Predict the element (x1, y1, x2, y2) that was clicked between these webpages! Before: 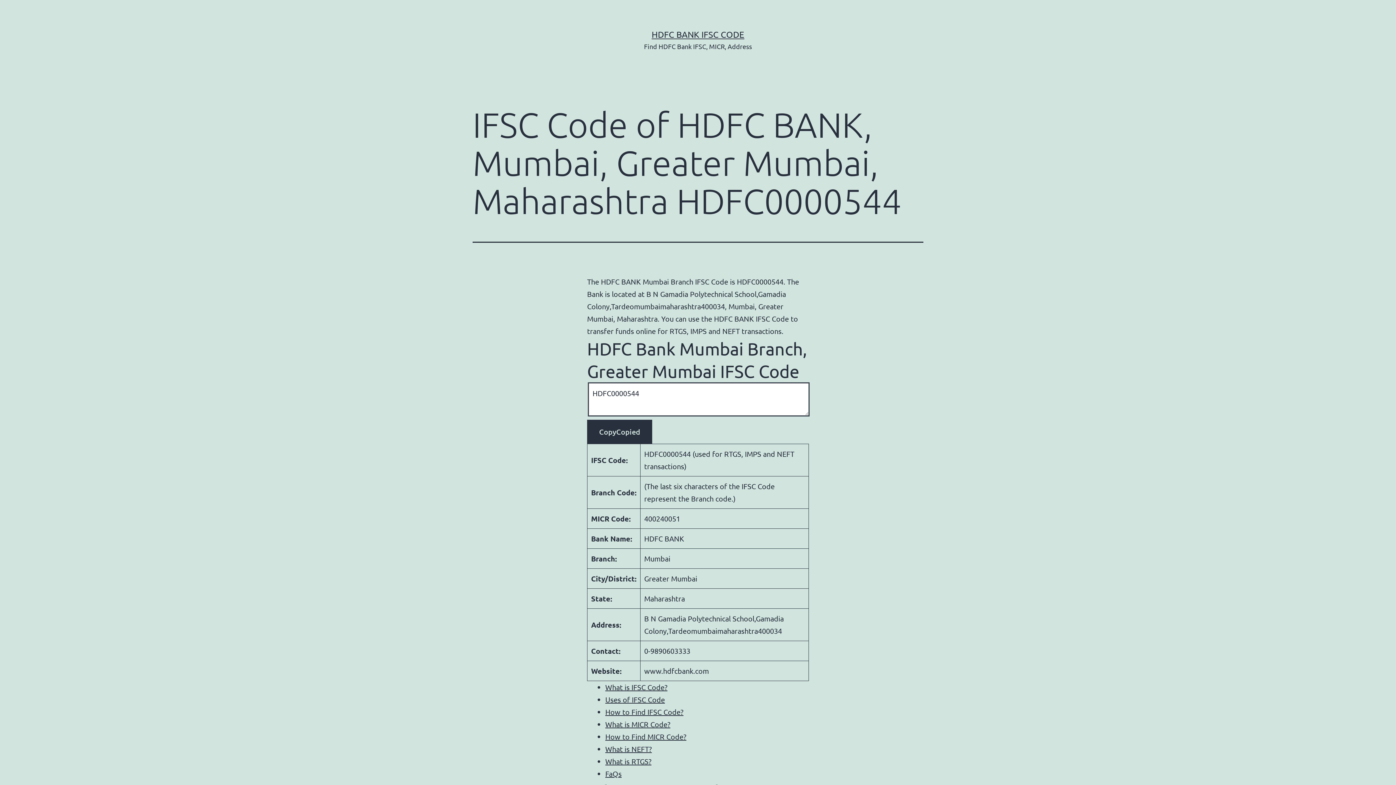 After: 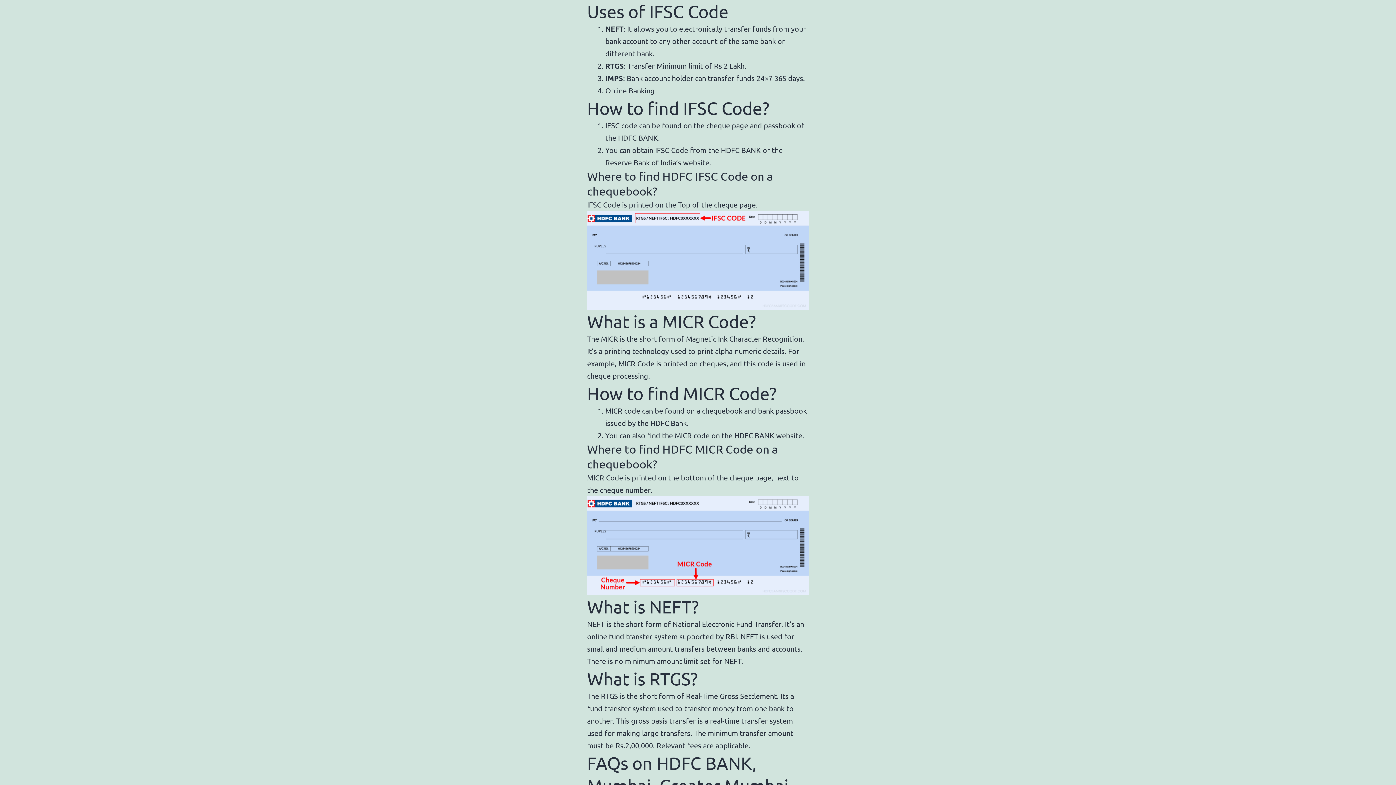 Action: label: Uses of IFSC Code bbox: (605, 695, 665, 704)